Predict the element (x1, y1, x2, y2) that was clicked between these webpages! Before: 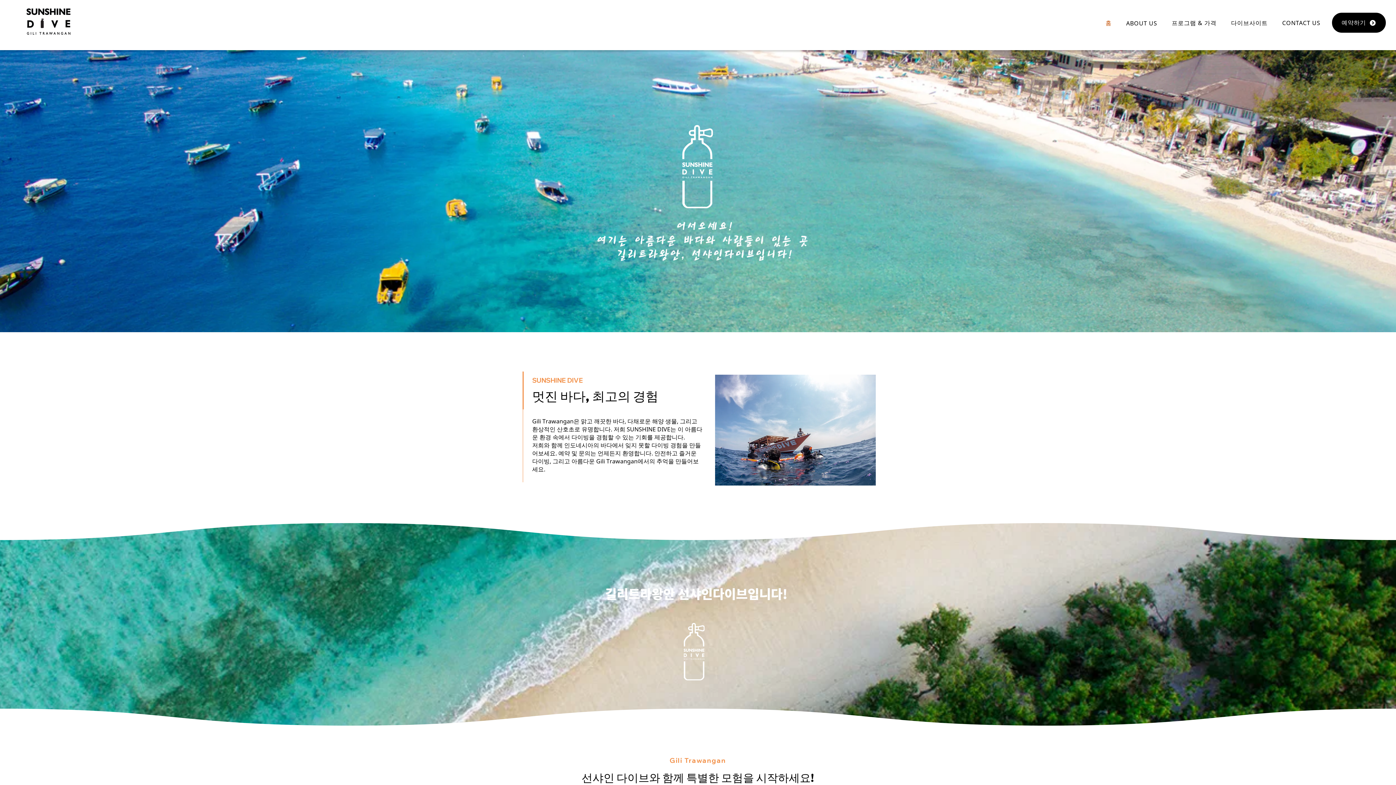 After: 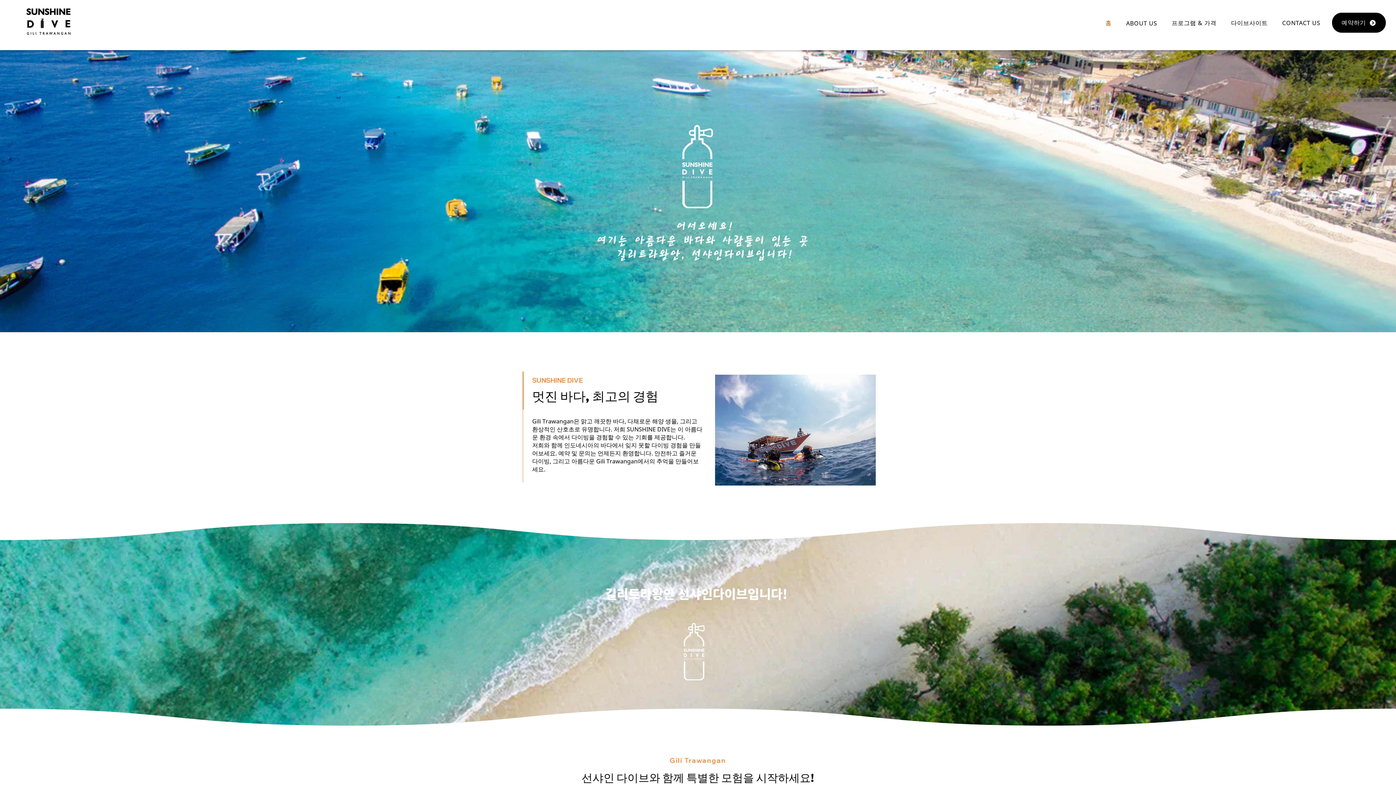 Action: label: ABOUT US bbox: (1119, 15, 1164, 30)